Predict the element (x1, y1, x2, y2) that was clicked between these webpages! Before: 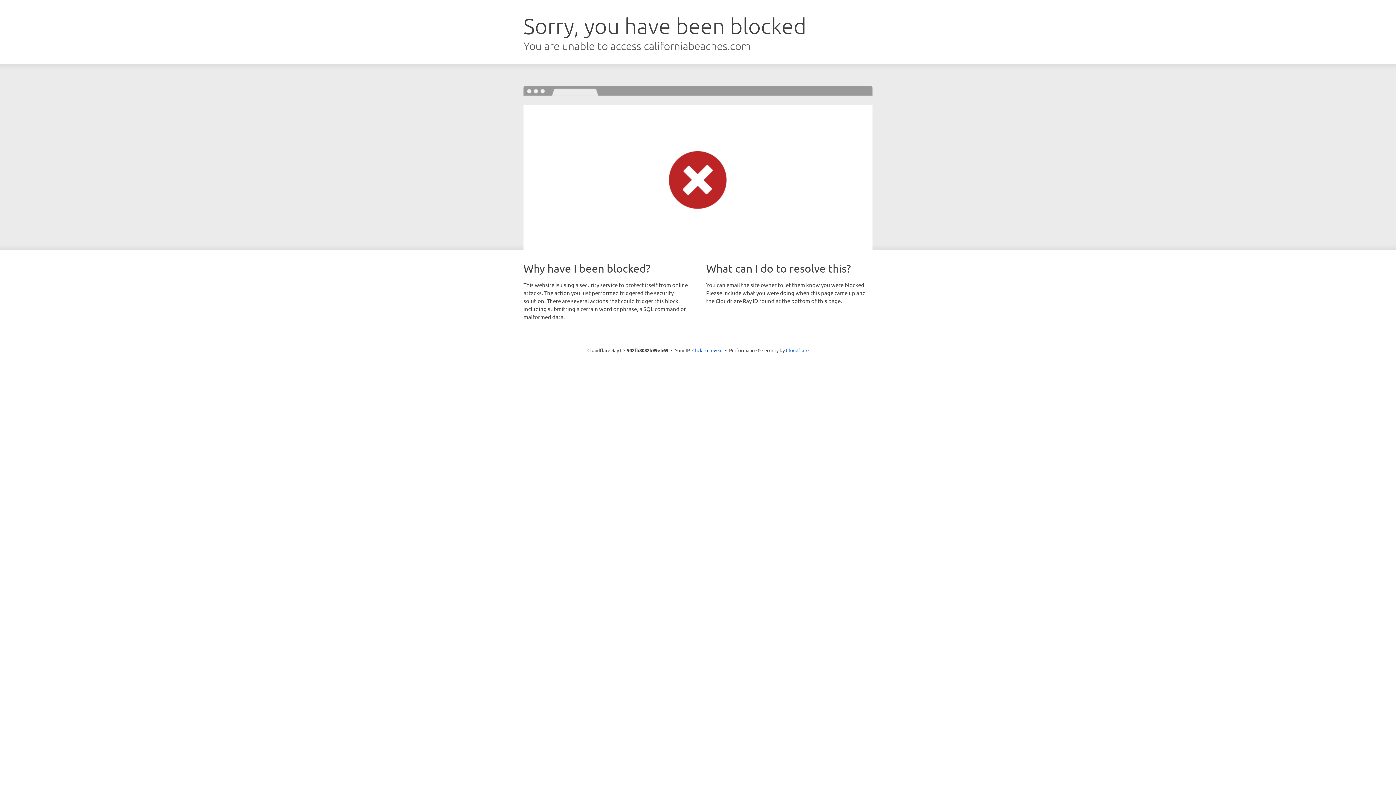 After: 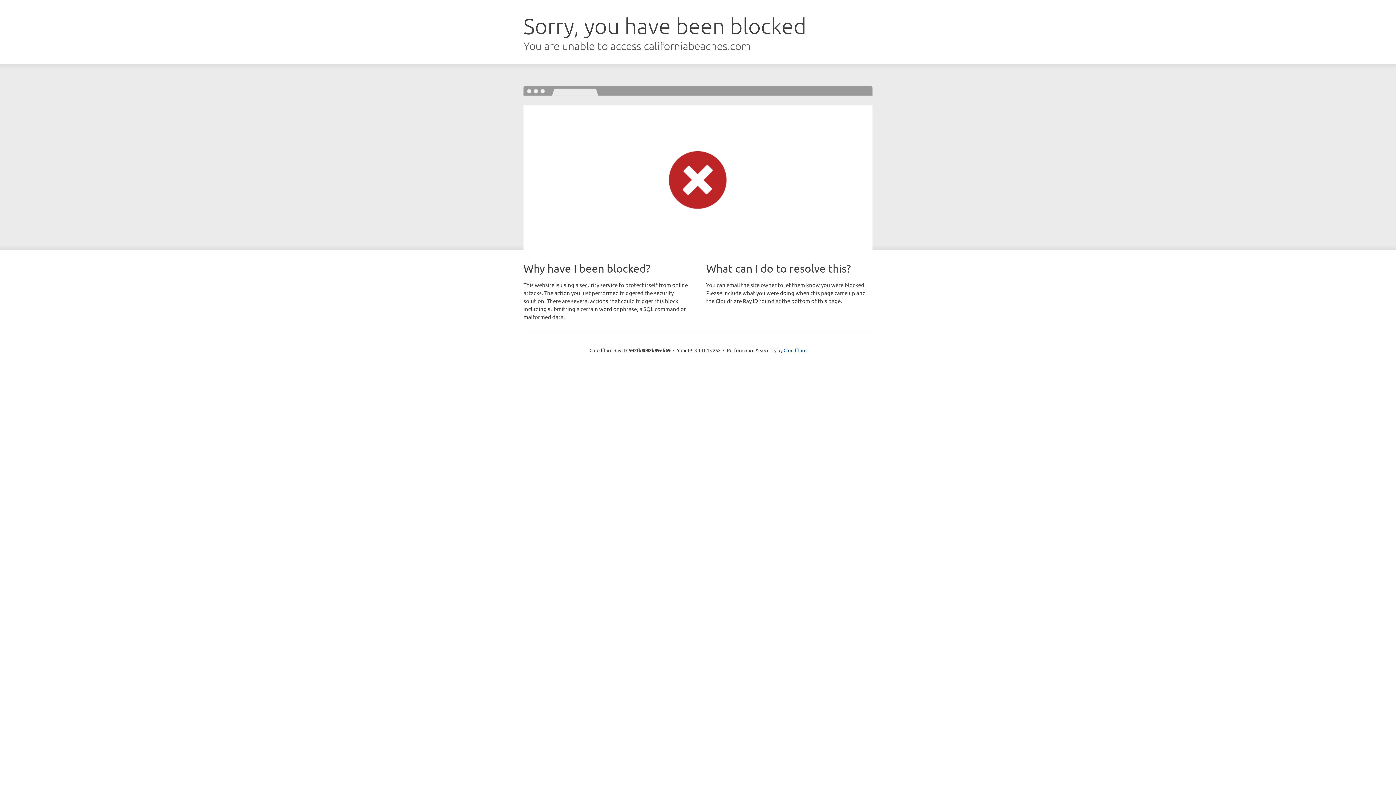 Action: bbox: (692, 346, 722, 353) label: Click to reveal